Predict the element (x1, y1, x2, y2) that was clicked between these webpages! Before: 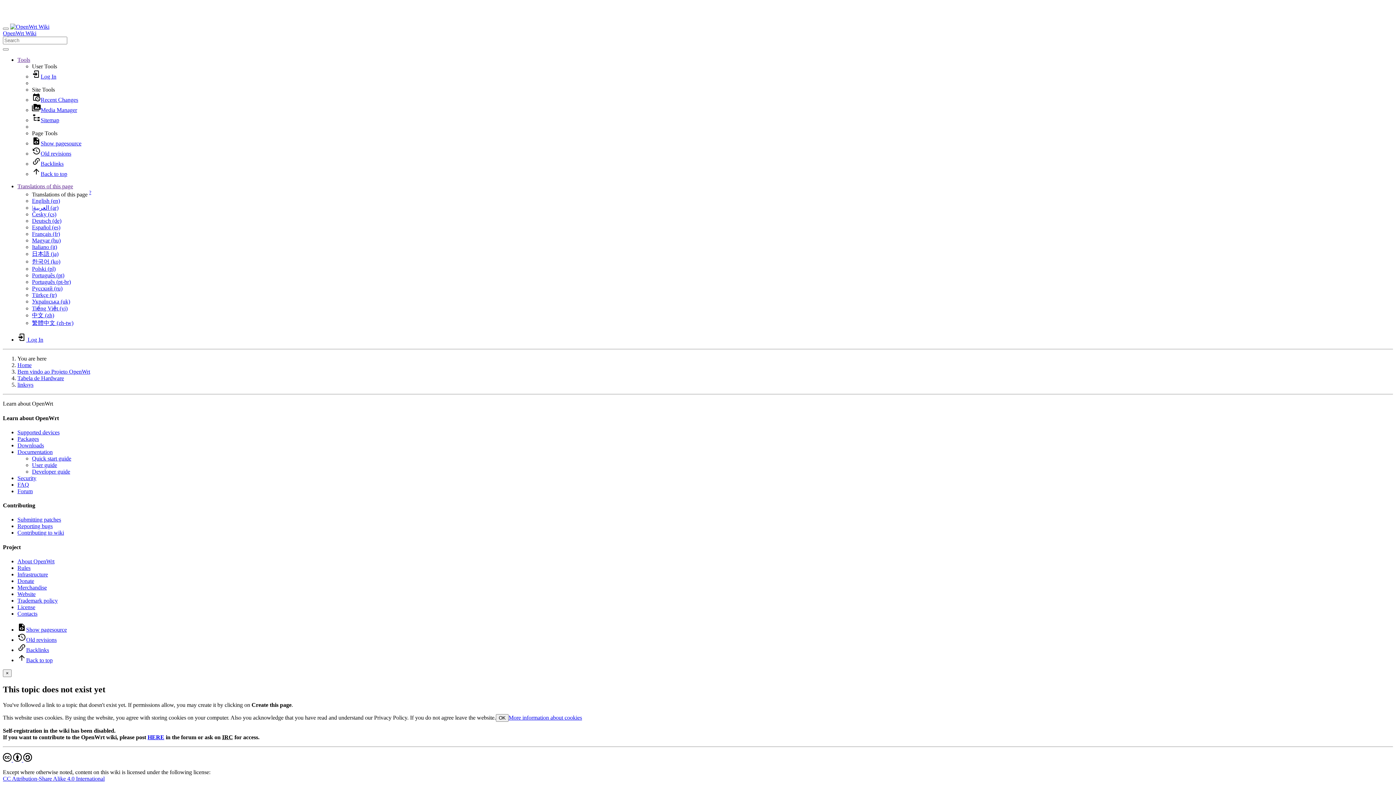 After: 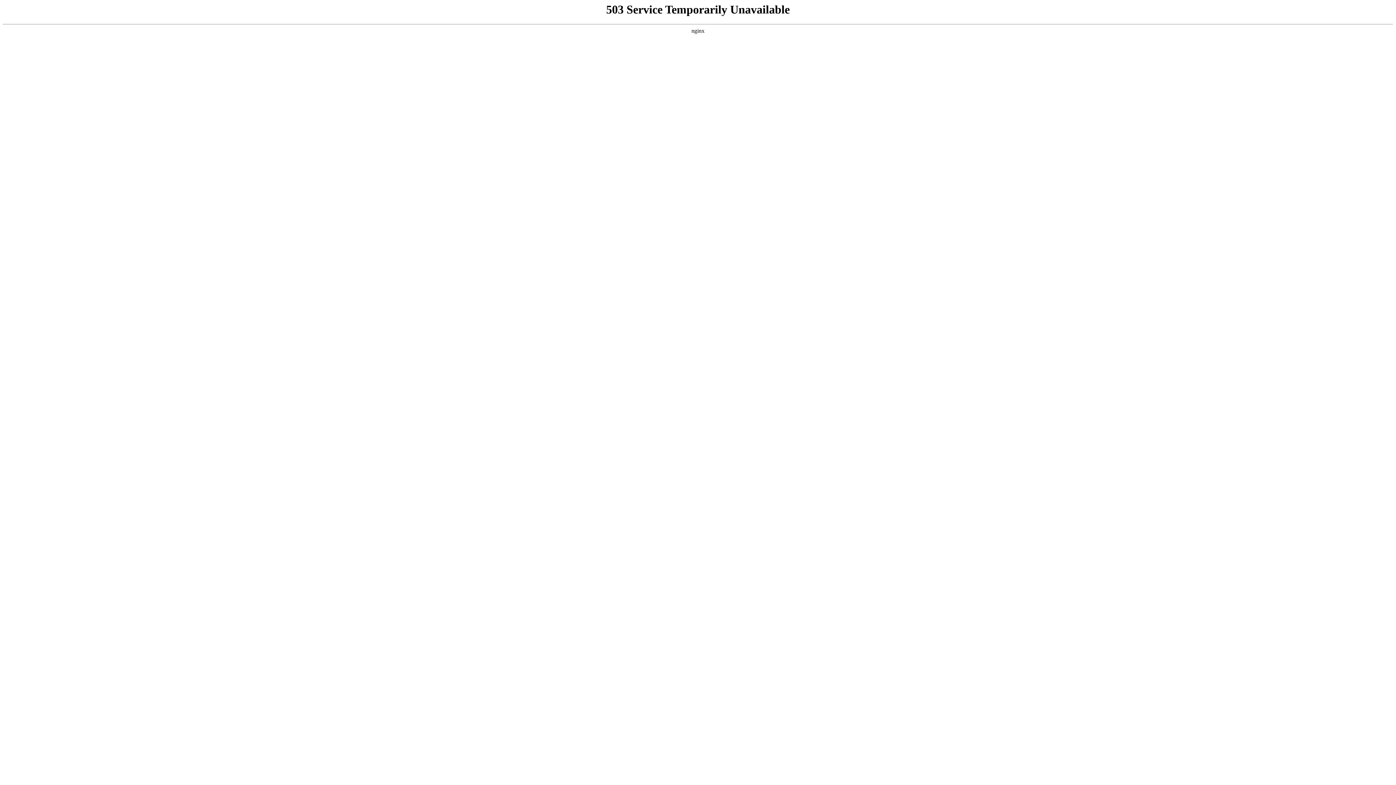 Action: label: 繁體中文 (zh-tw) bbox: (32, 320, 73, 326)